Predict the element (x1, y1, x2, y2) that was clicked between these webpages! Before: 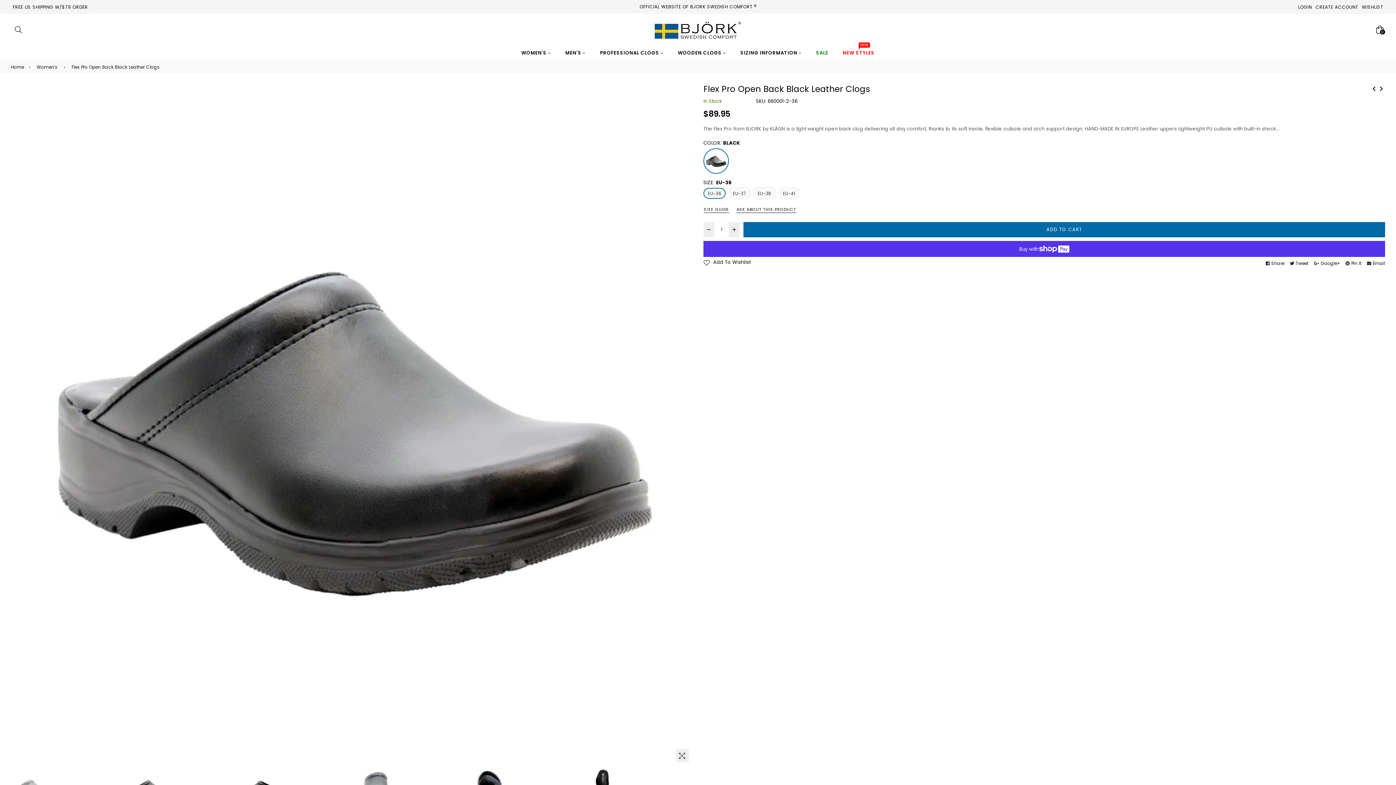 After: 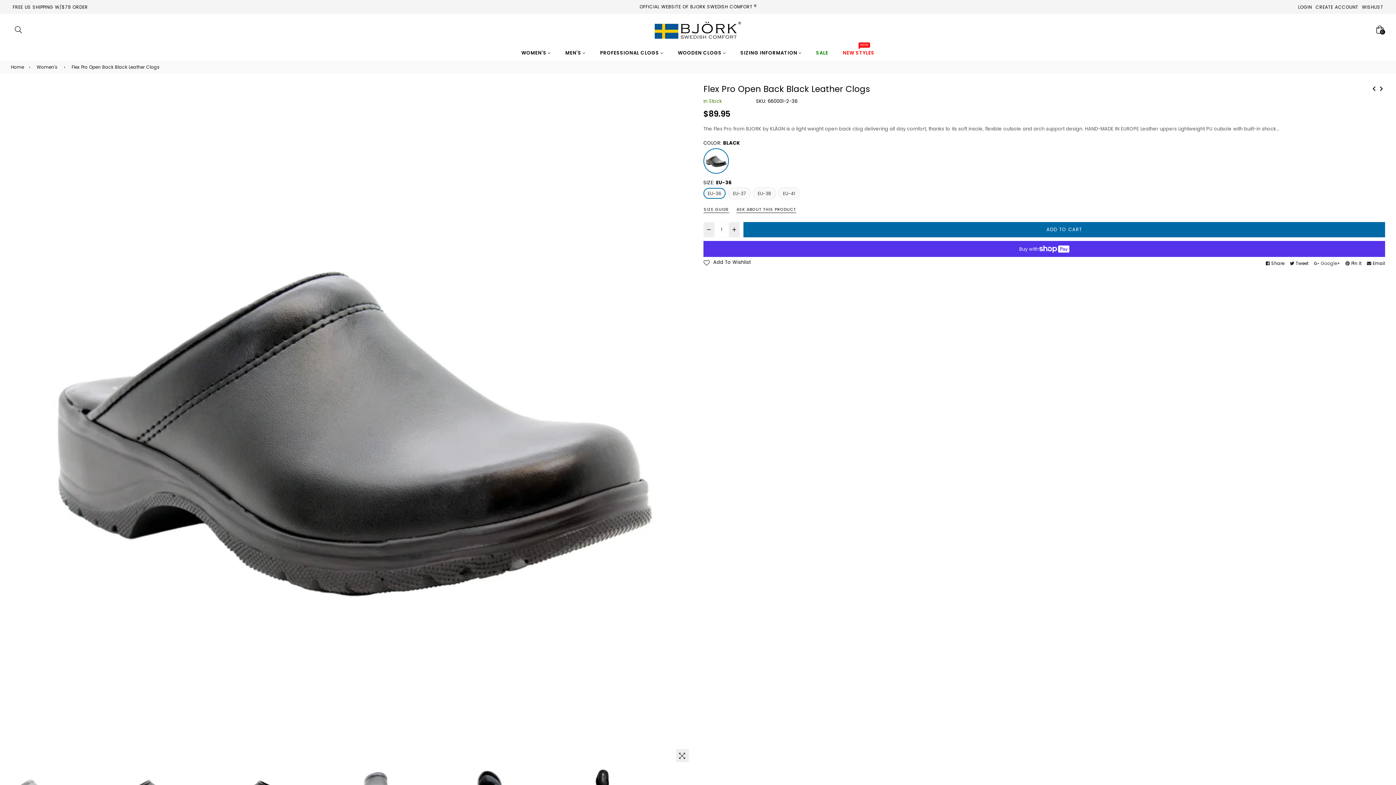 Action: label:  Google+ bbox: (1312, 261, 1342, 265)